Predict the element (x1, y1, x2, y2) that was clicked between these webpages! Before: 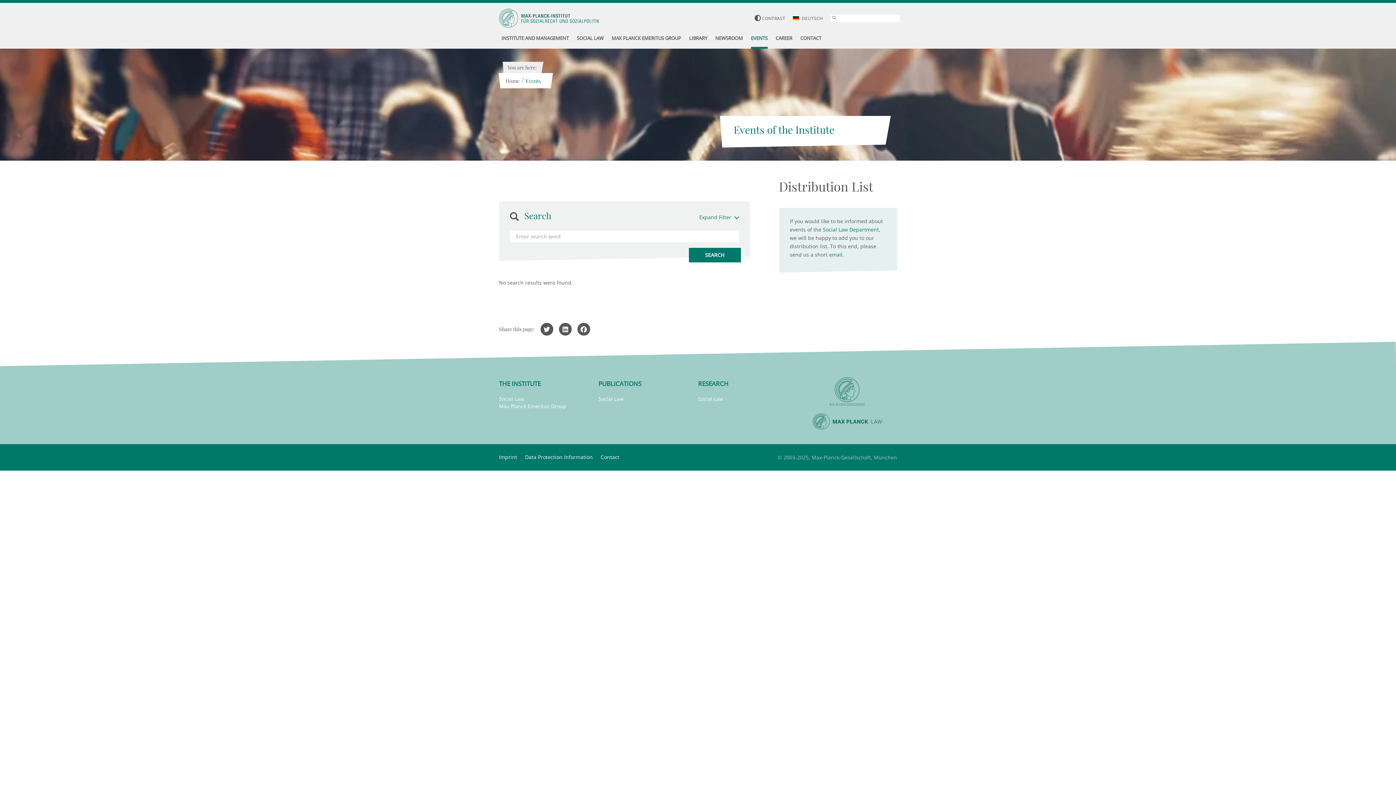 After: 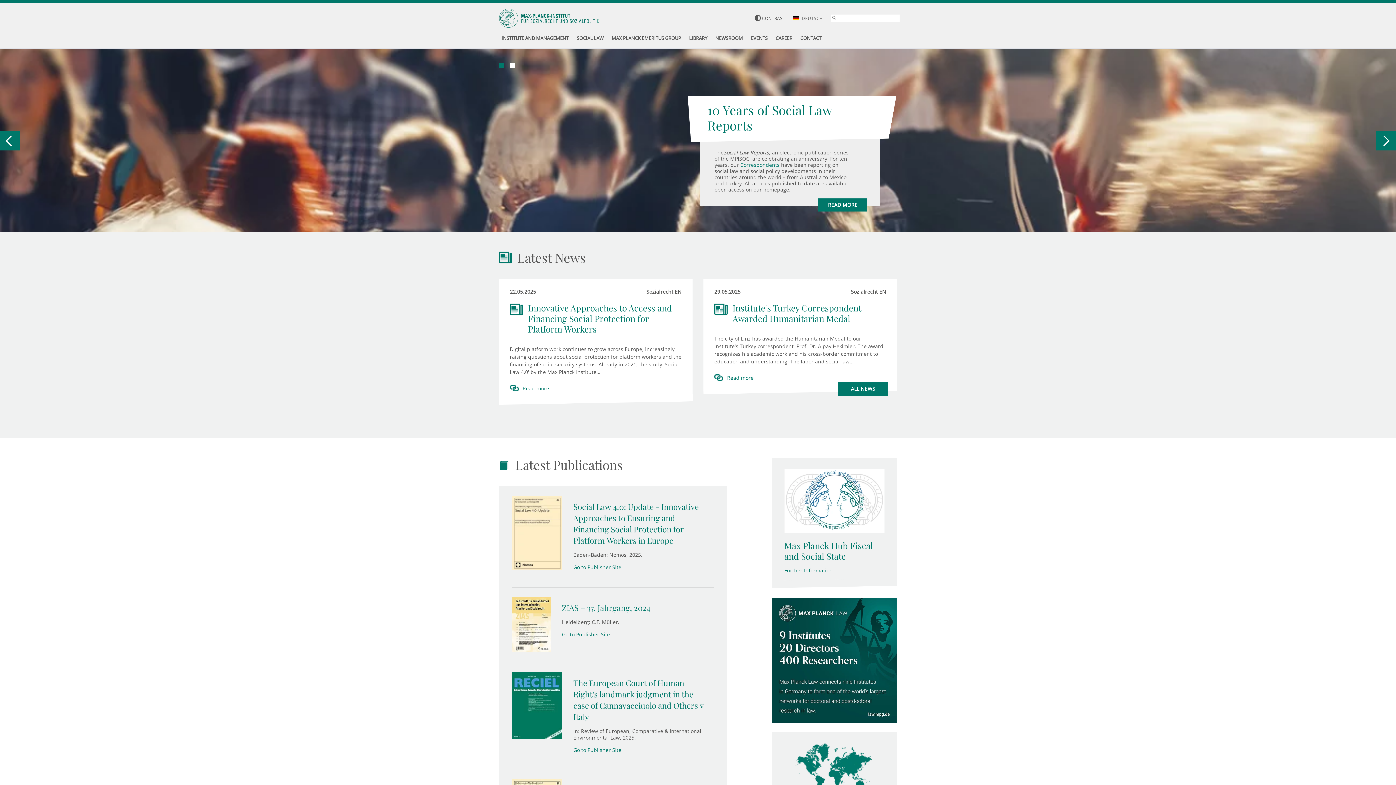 Action: bbox: (499, 8, 599, 27)